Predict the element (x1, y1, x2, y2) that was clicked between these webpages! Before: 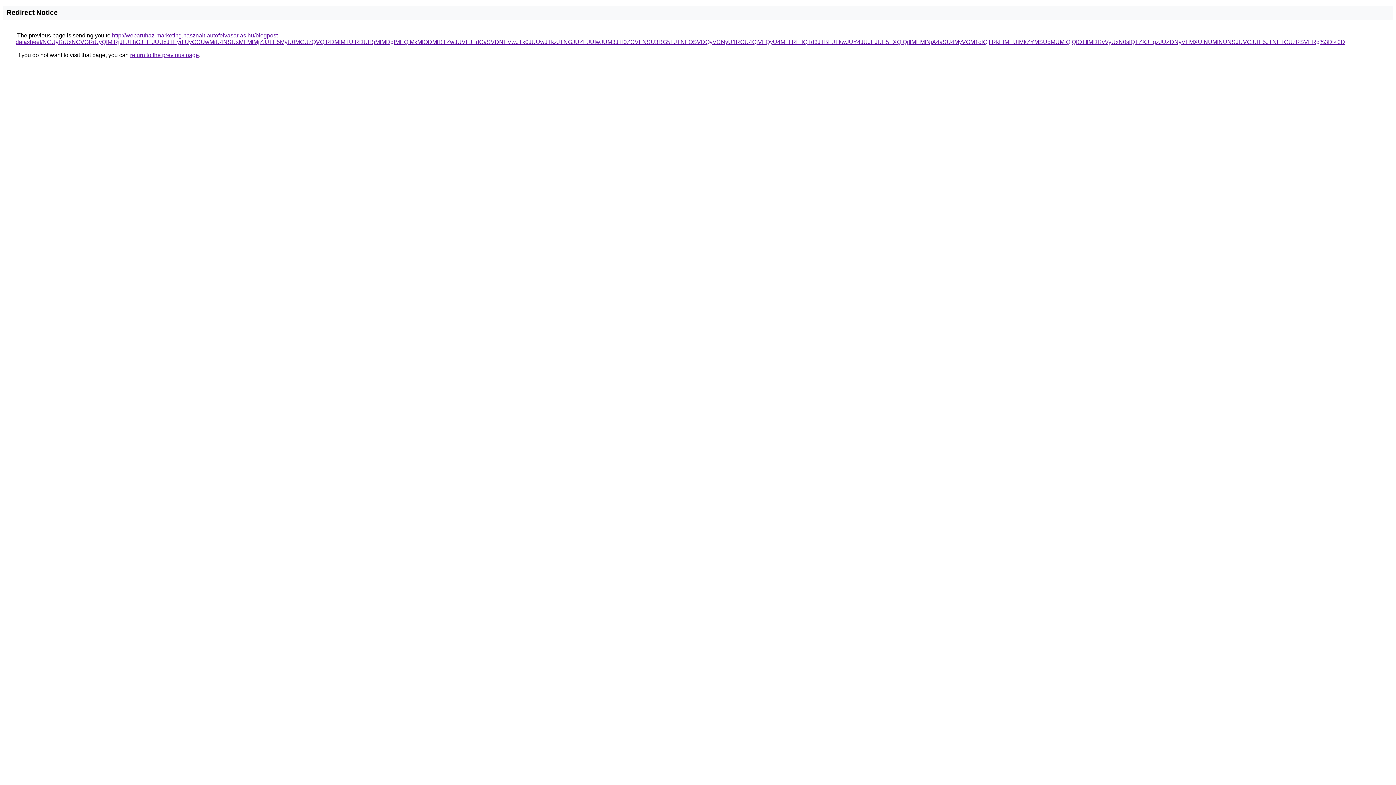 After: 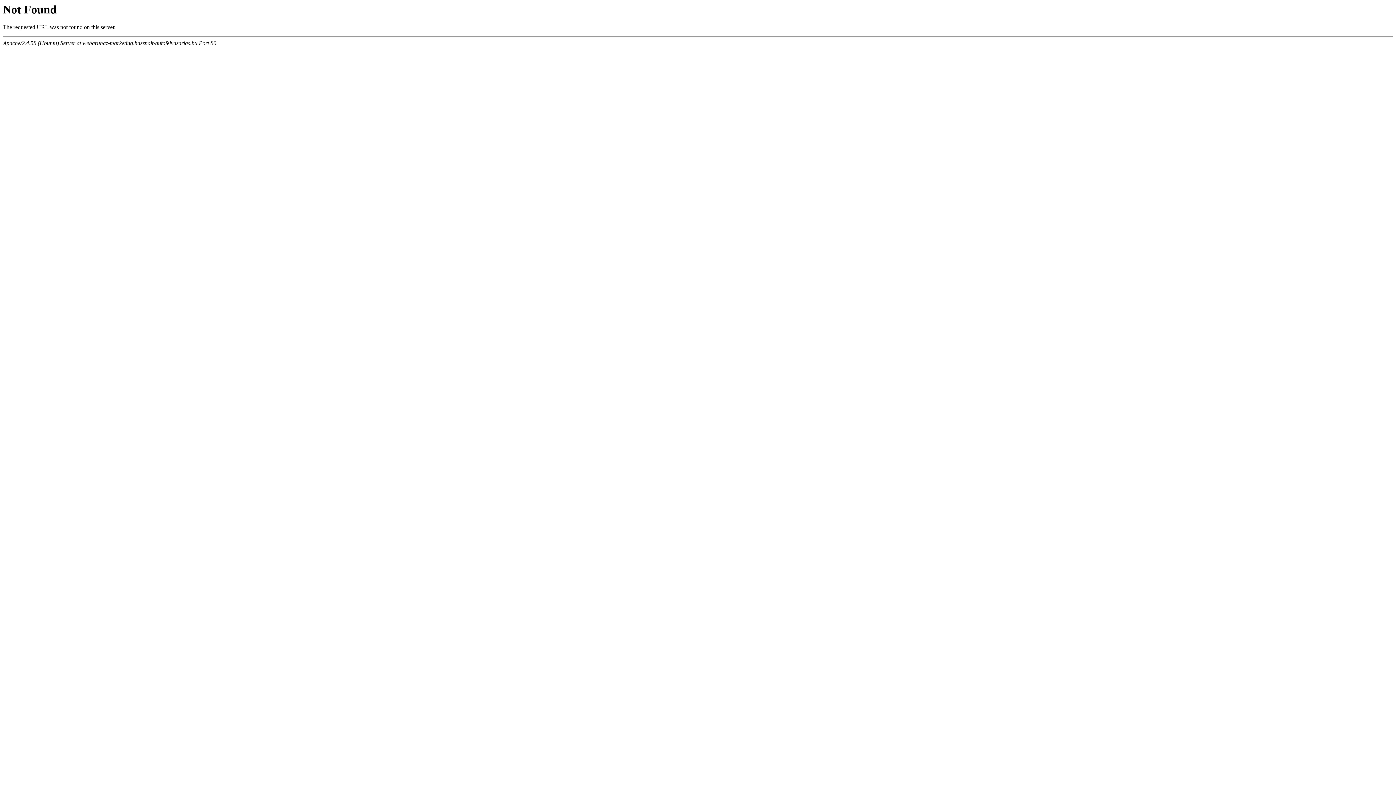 Action: label: http://webaruhaz-marketing.hasznalt-autofelvasarlas.hu/blogpost-datasheet/NCUyRiUxNCVGRiUyQlMlRjJFJThGJTlFJUUxJTEydiUyOCUwMiU4NSUxMFMlMjZJJTE5MyU0MCUzQVQlRDMlMTUlRDUlRjMlMDglMEQlMkMlODMlRTZwJUVFJTdGaSVDNEVwJTk0JUUwJTkzJTNGJUZEJUIwJUM3JTI0ZCVFNSU3RG5FJTNFOSVDQyVCNyU1RCU4QiVFQyU4MFIlREIlQTd3JTBEJTkwJUY4JUJEJUE5TXQlQjIlMEMlNjA4aSU4MyVGM1olQjIlRkElMEUlMkZYMSU5MUMlQjQlOTIlMDRvVyUxN0slQTZXJTgzJUZDNyVFMXUlNUMlNUNSJUVCJUE5JTNFTCUzRSVERg%3D%3D bbox: (15, 32, 1345, 45)